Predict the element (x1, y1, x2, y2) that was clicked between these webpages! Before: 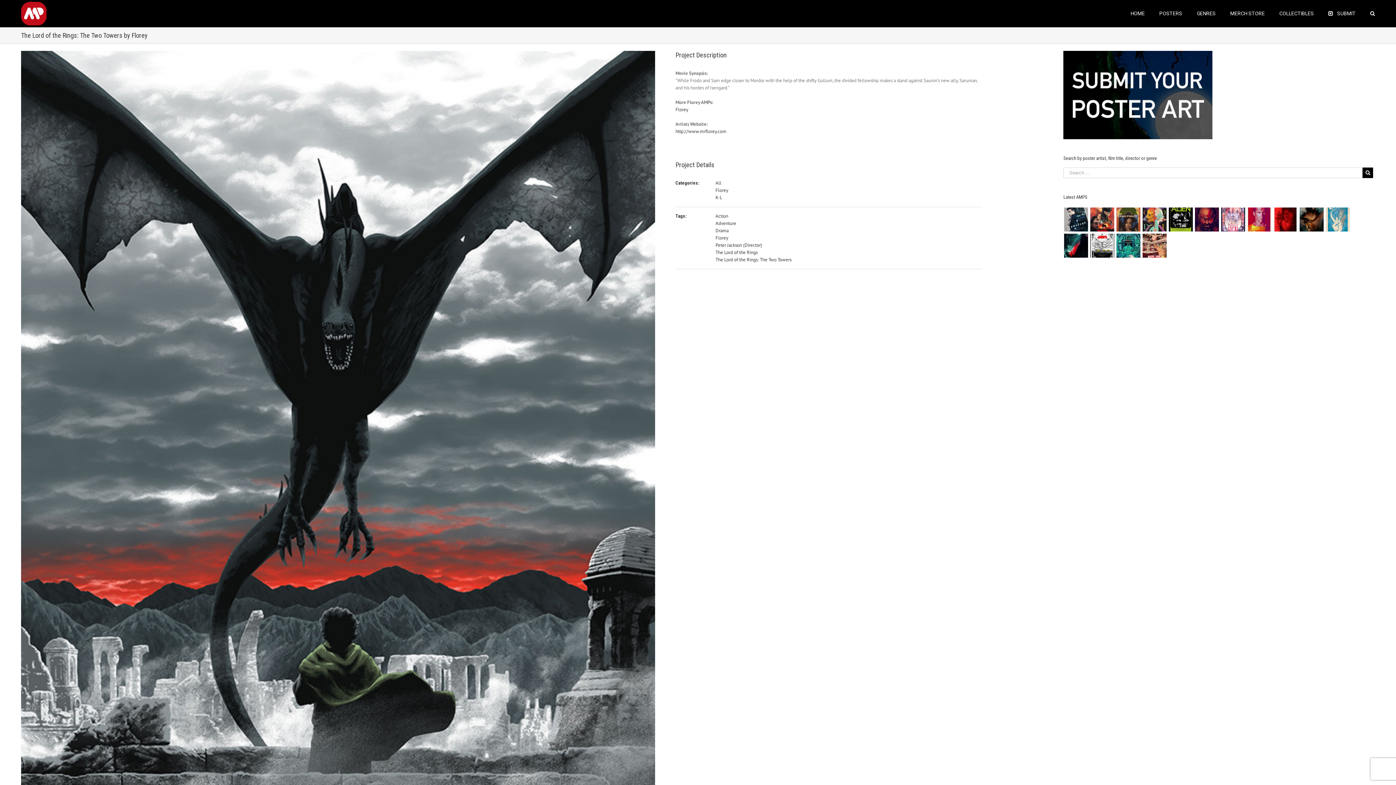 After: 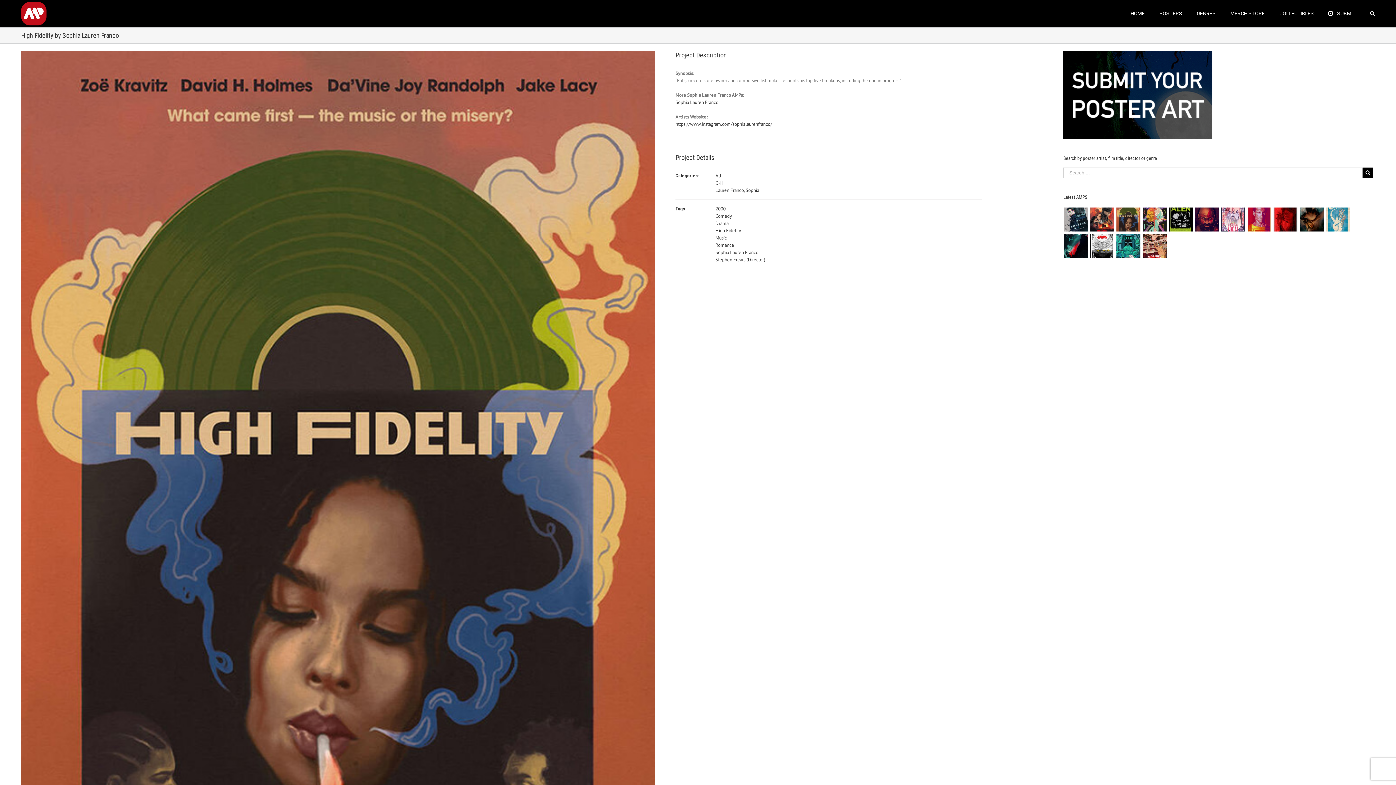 Action: bbox: (1116, 206, 1141, 232)